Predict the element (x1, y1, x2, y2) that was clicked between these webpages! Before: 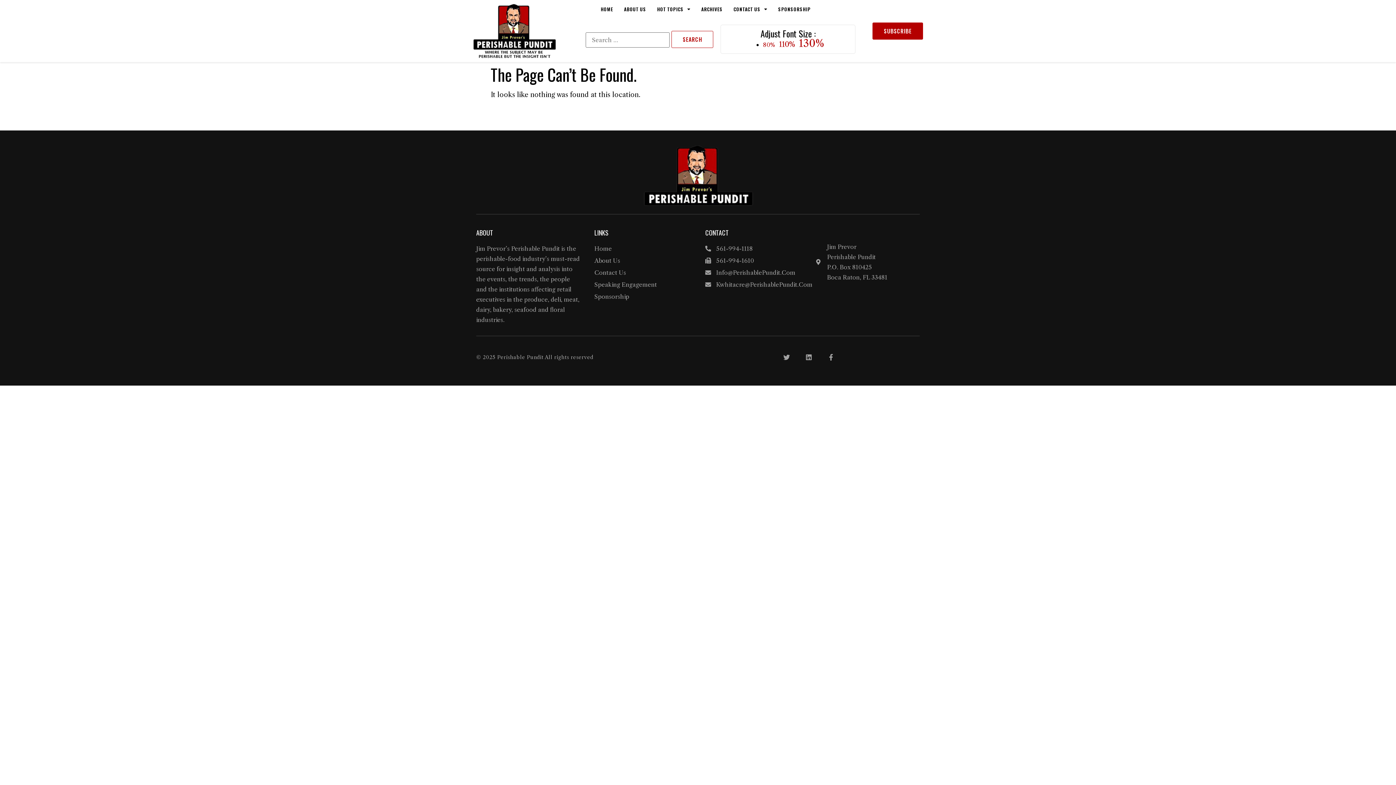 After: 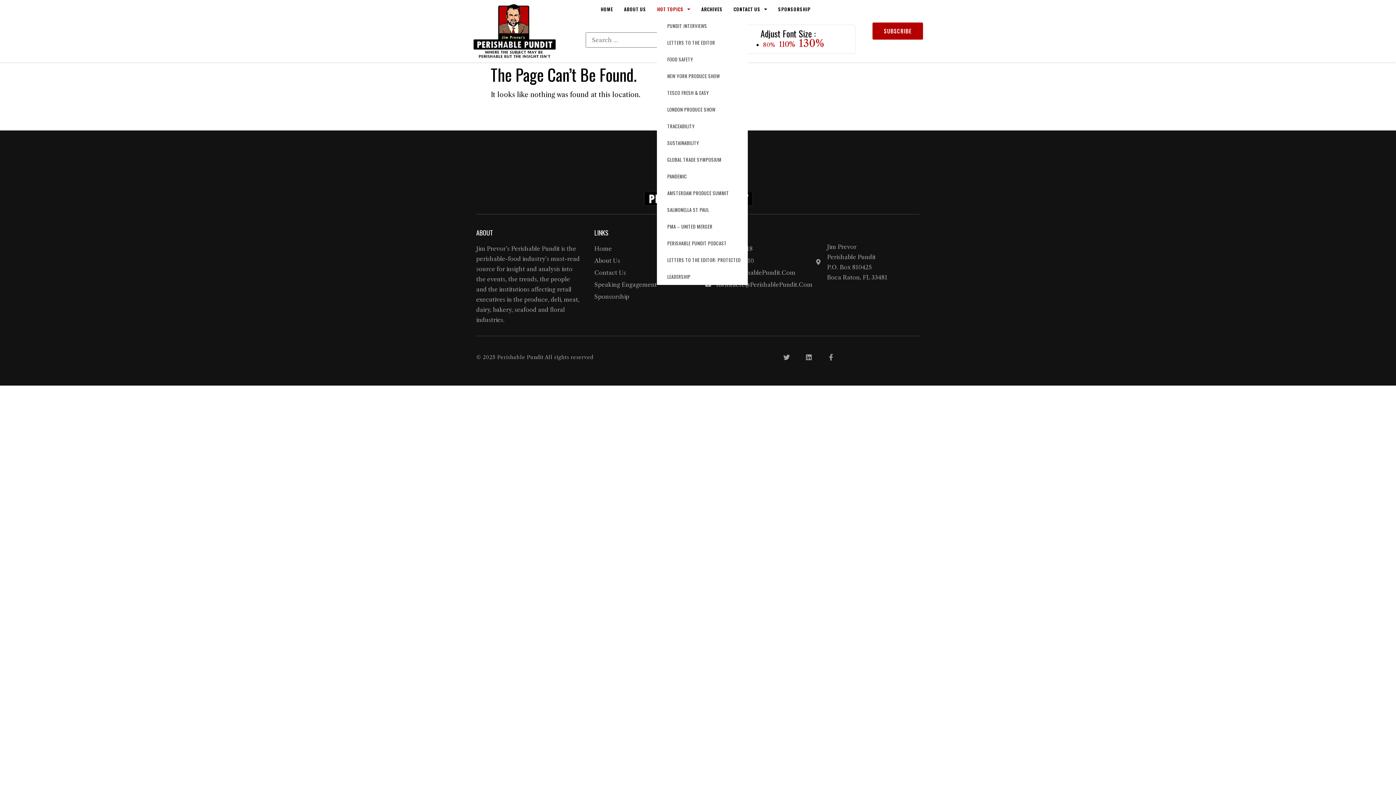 Action: label: HOT TOPICS bbox: (657, 0, 690, 17)